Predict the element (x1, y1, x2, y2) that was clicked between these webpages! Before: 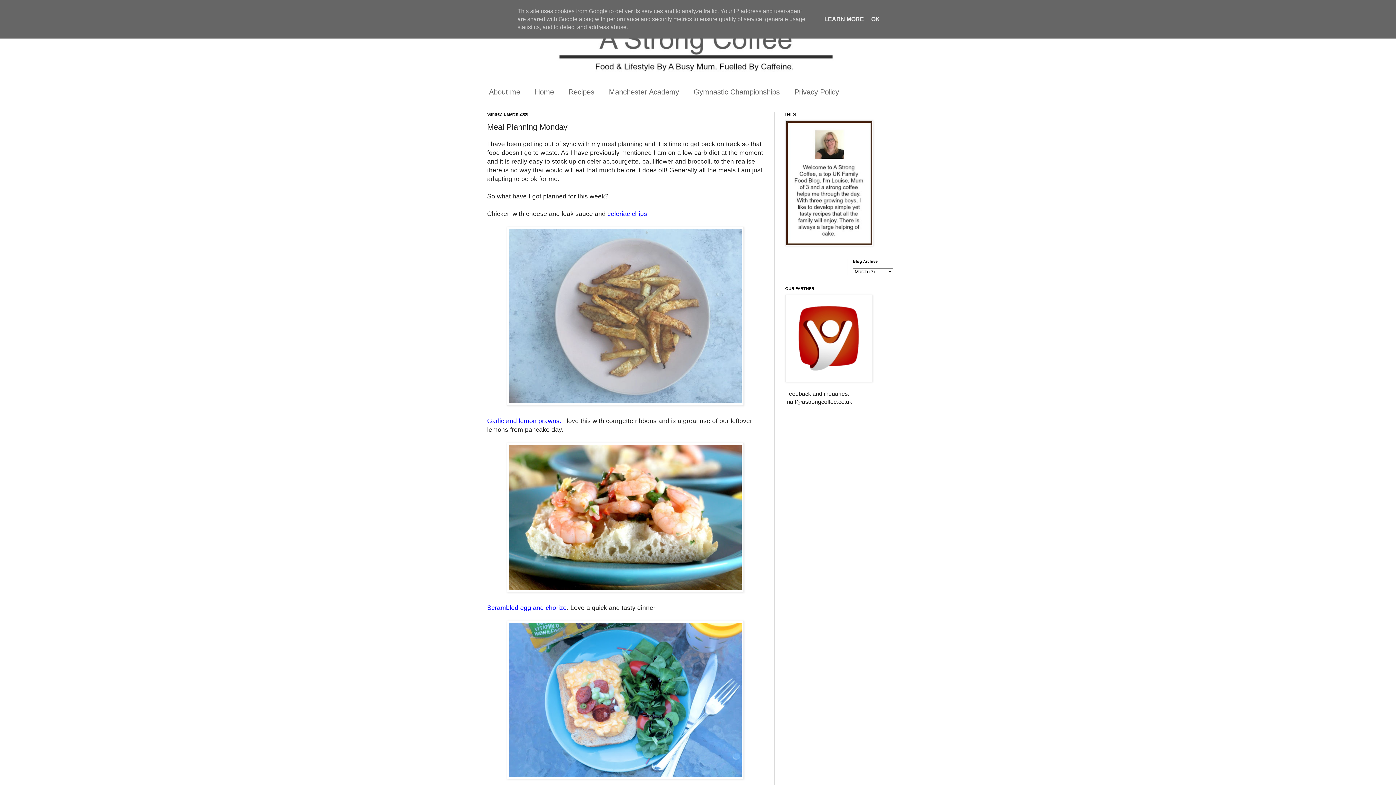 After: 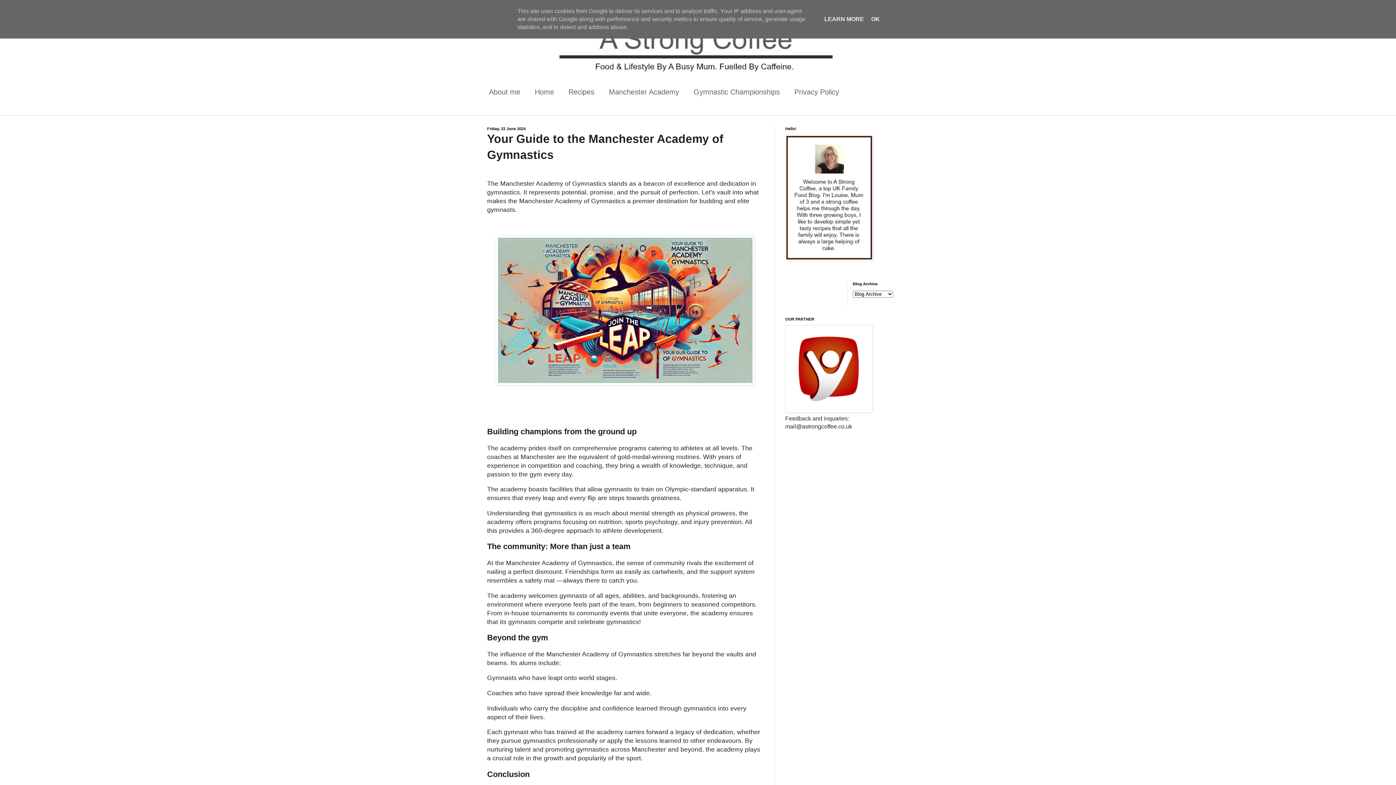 Action: bbox: (601, 83, 686, 100) label: Manchester Academy